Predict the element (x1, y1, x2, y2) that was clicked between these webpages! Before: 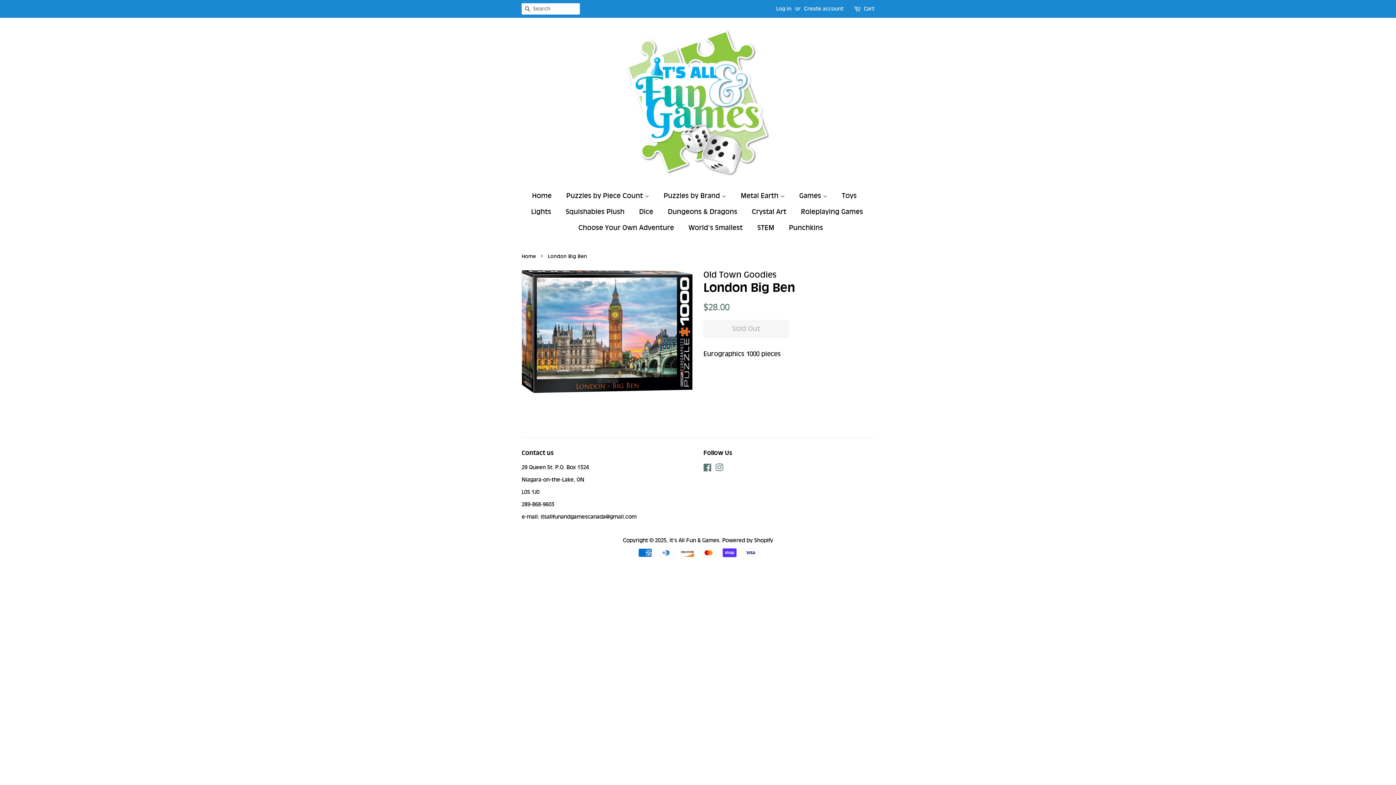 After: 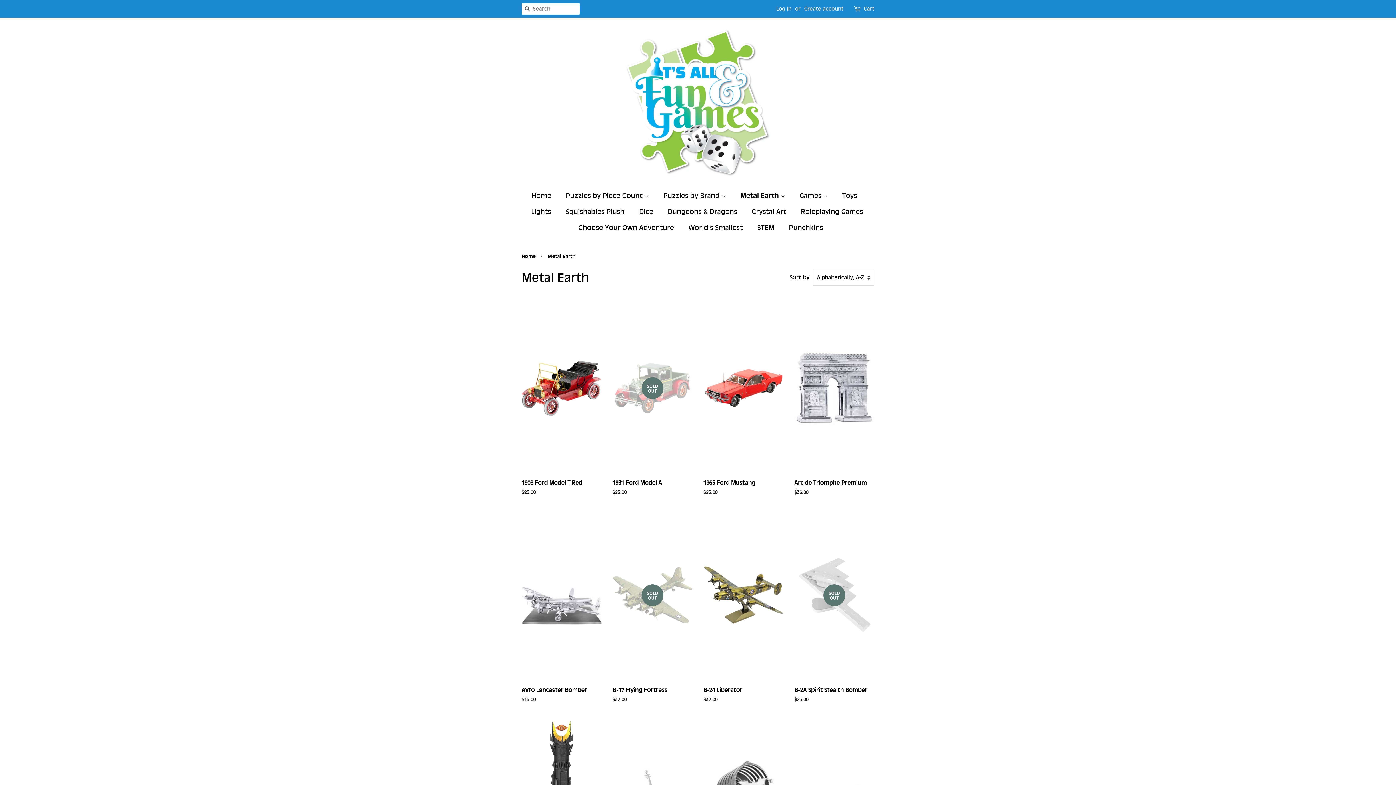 Action: bbox: (735, 188, 792, 204) label: Metal Earth 